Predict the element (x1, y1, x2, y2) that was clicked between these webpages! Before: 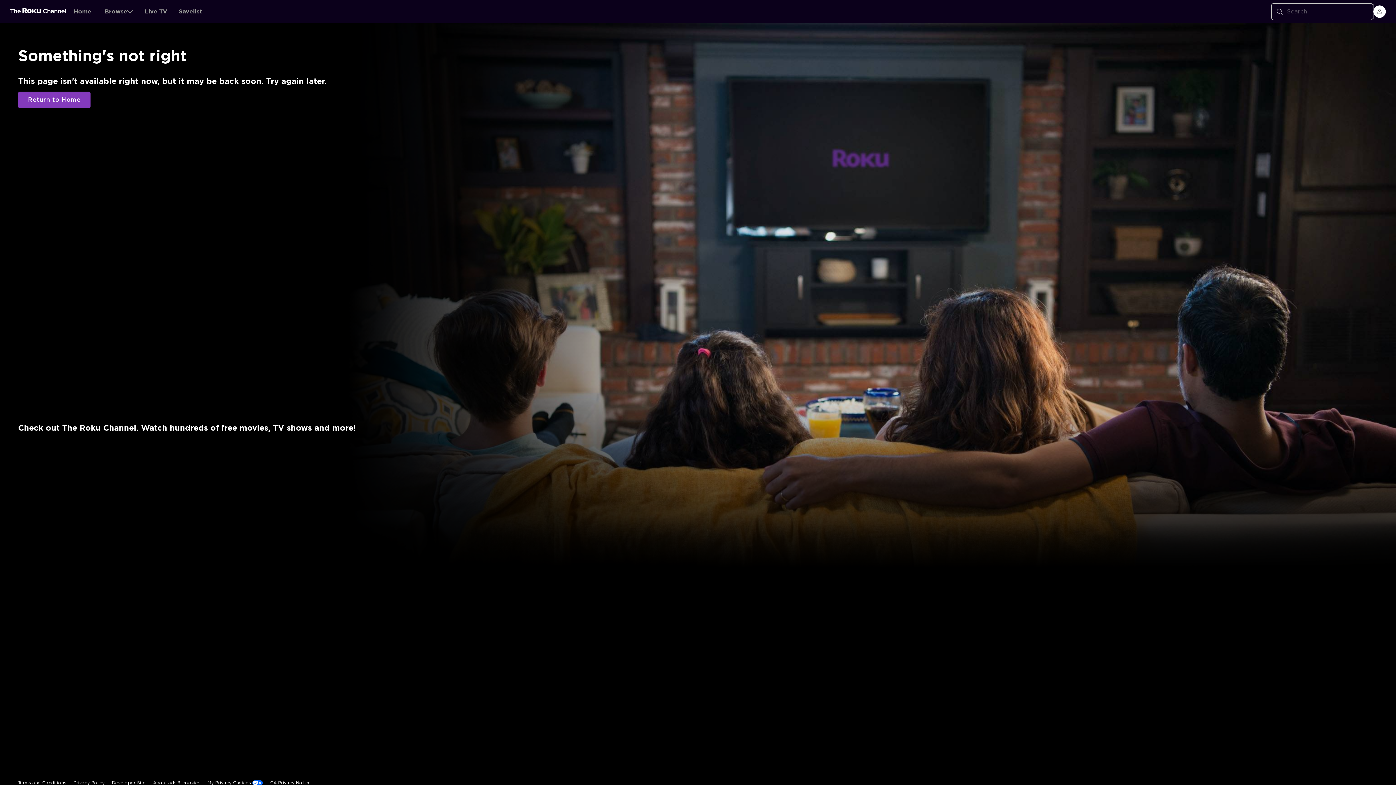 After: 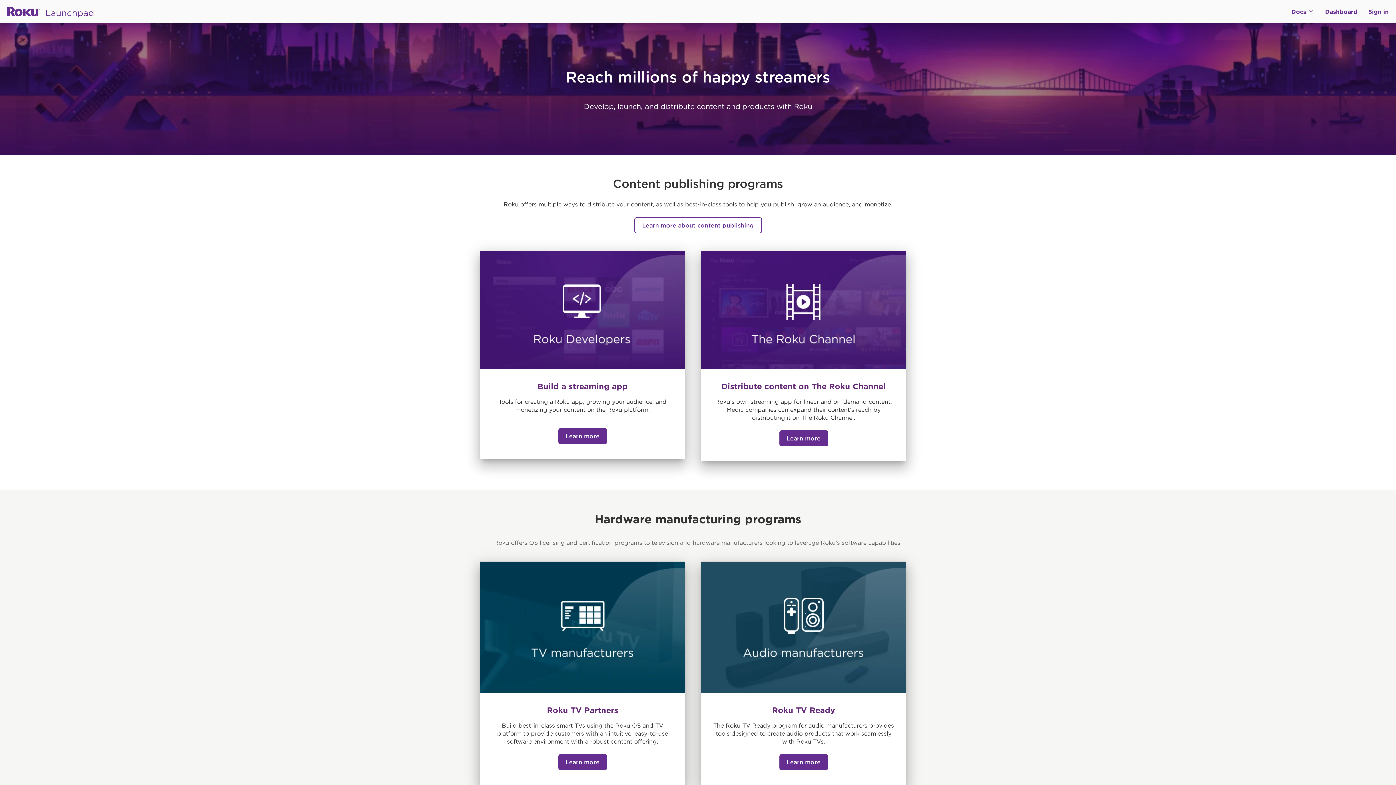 Action: label: Developer Site bbox: (112, 644, 145, 660)